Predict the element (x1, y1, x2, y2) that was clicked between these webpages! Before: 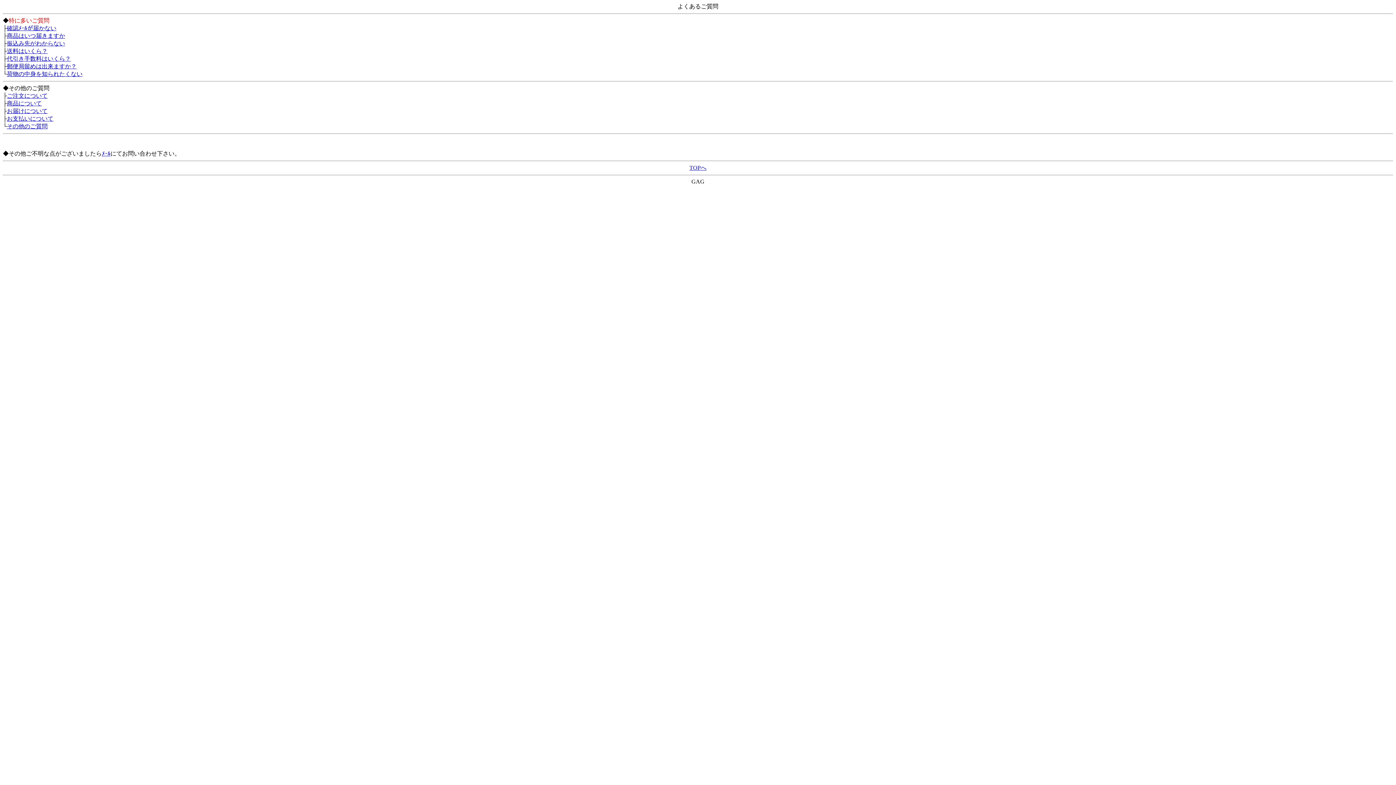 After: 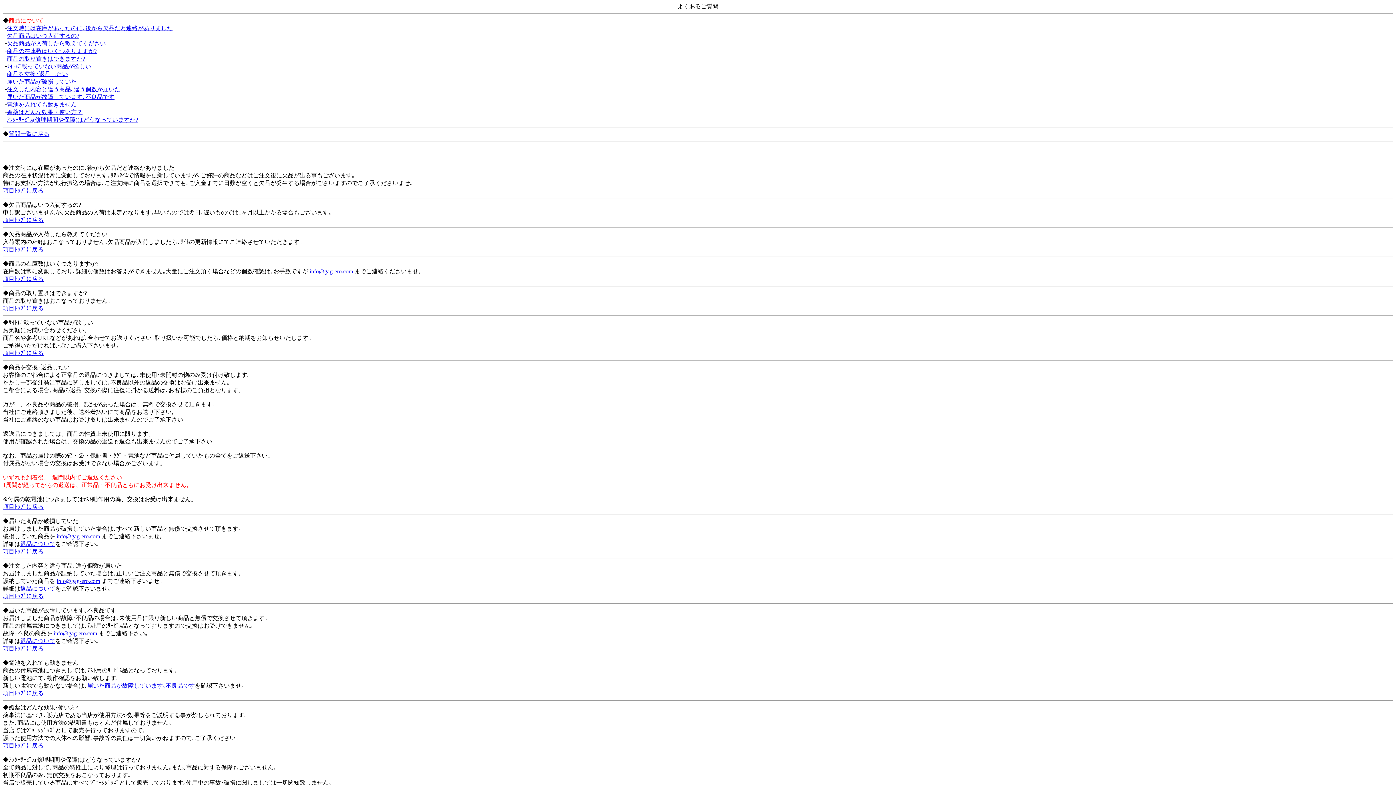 Action: bbox: (6, 100, 41, 106) label: 商品について